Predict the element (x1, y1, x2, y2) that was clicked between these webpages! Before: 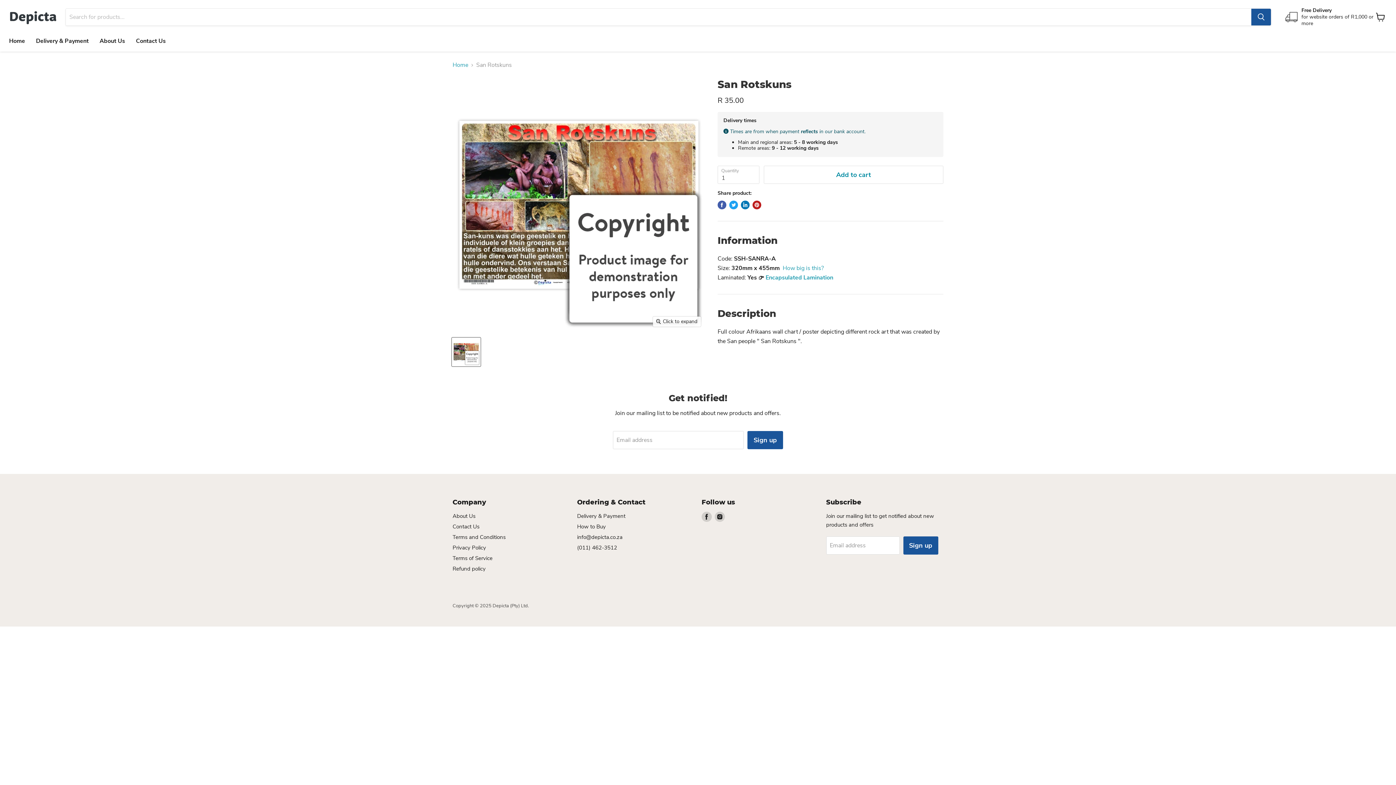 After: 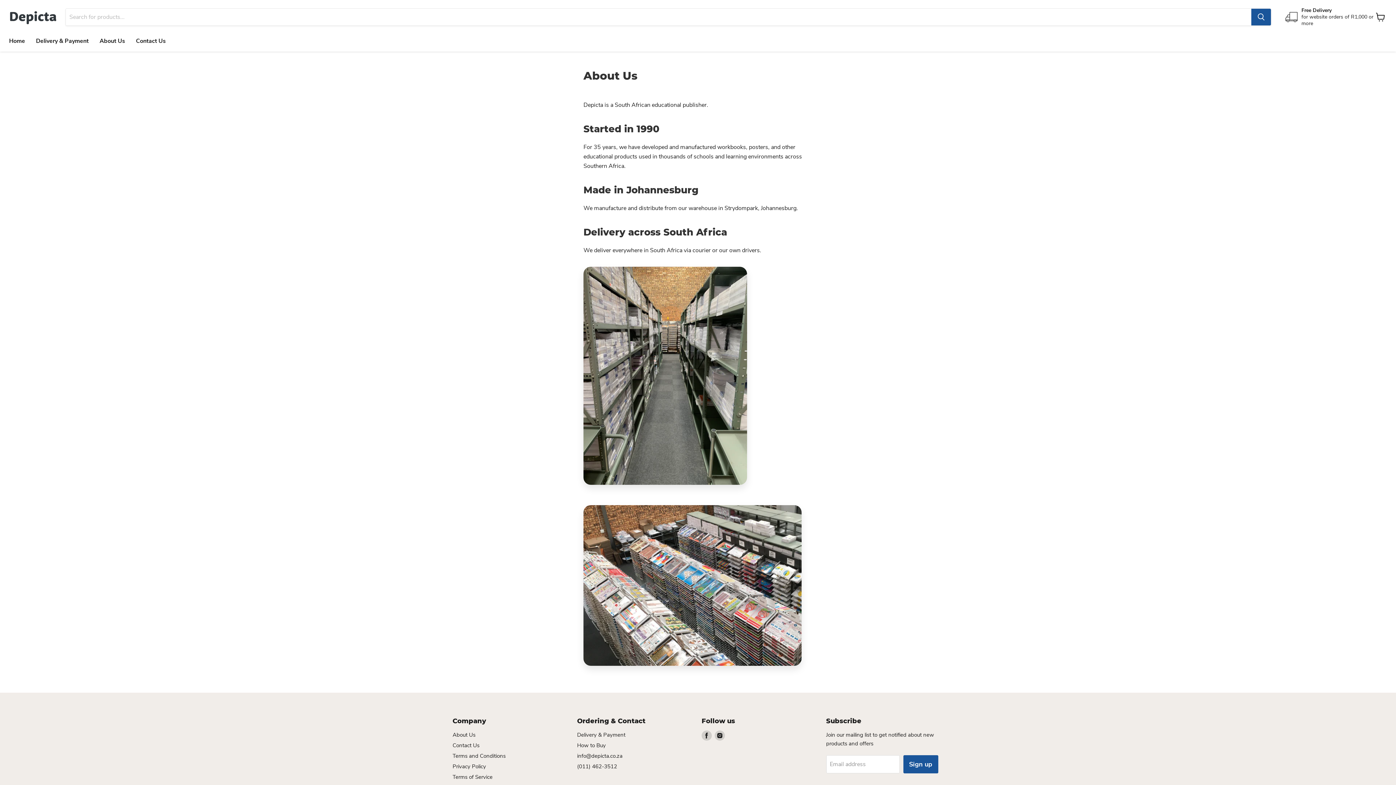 Action: bbox: (452, 512, 475, 520) label: About Us